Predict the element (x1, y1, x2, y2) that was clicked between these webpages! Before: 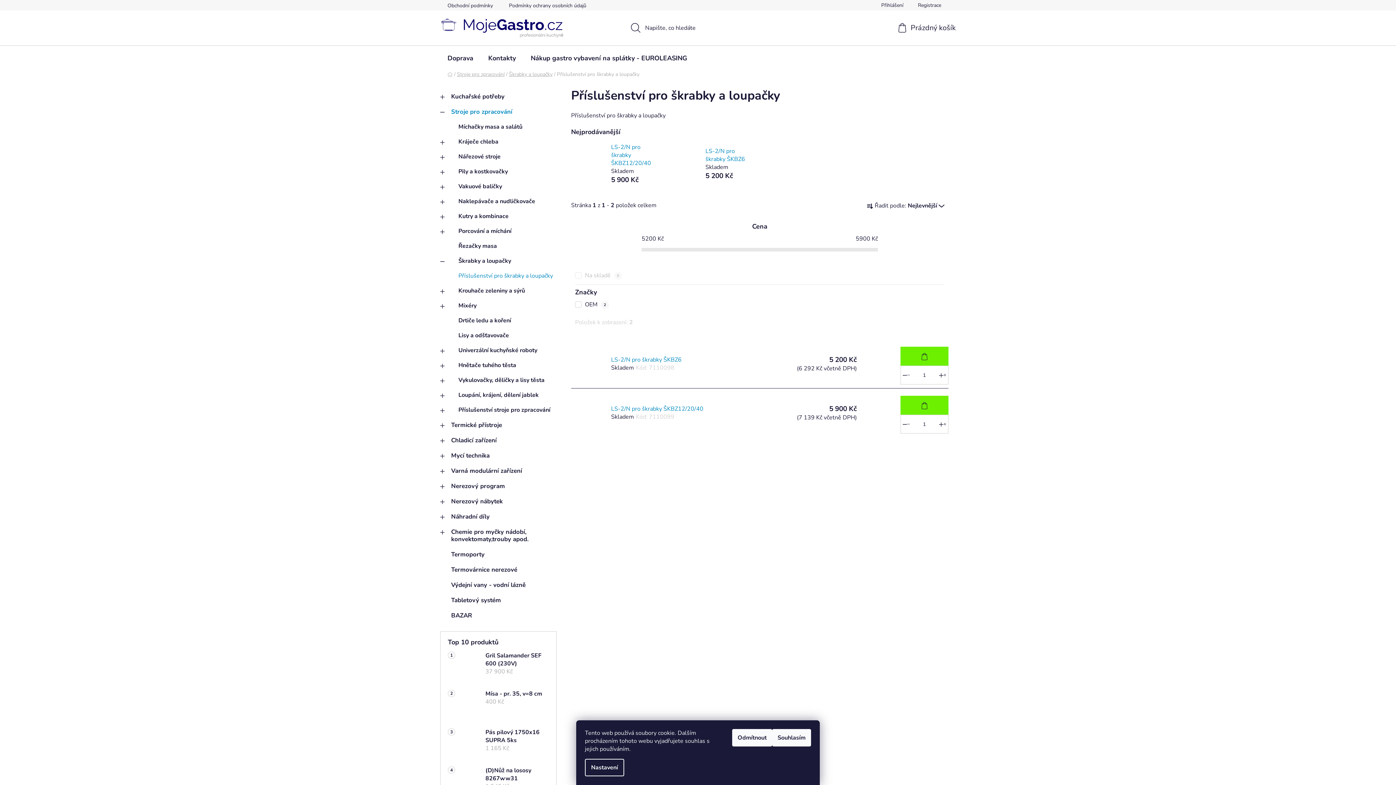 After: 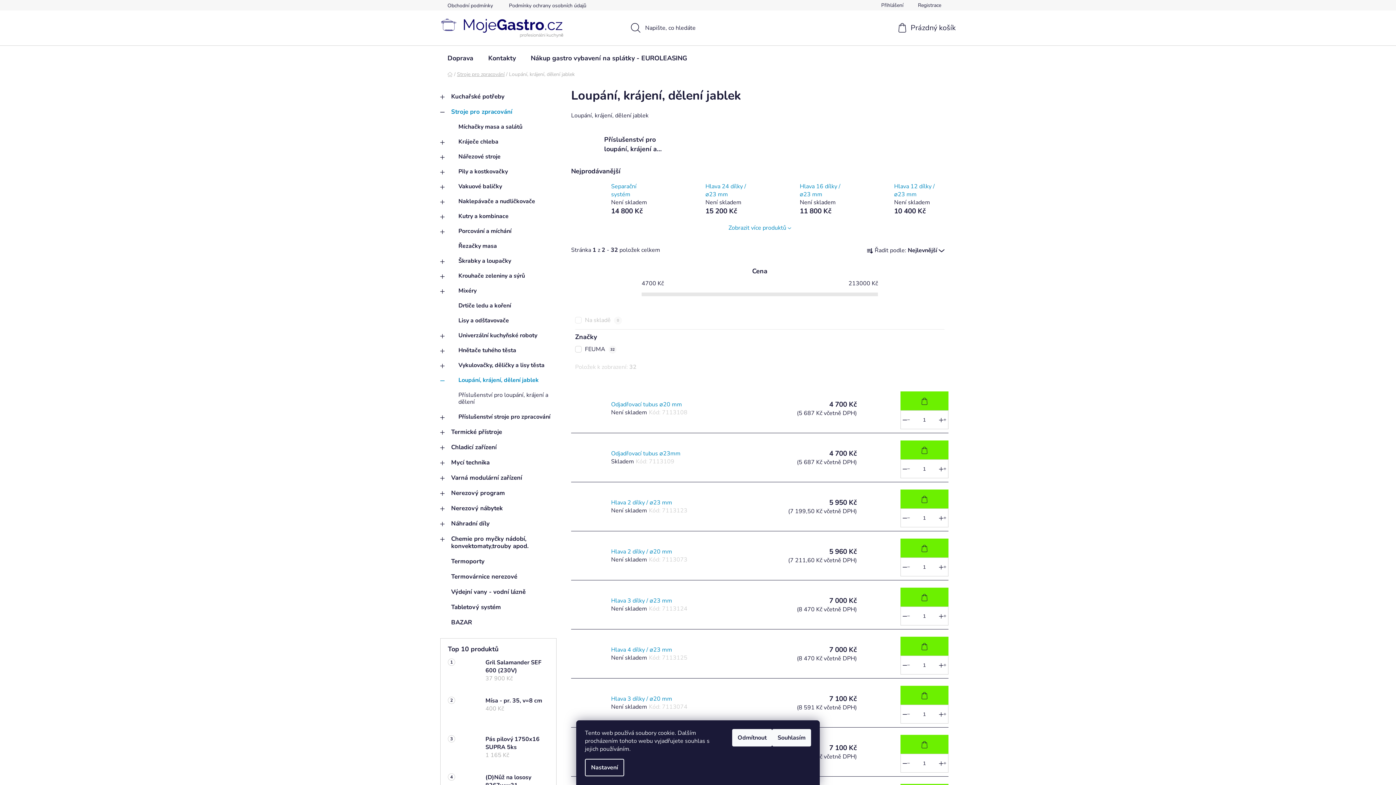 Action: label: Loupání, krájení, dělení jablek
  bbox: (440, 388, 556, 402)